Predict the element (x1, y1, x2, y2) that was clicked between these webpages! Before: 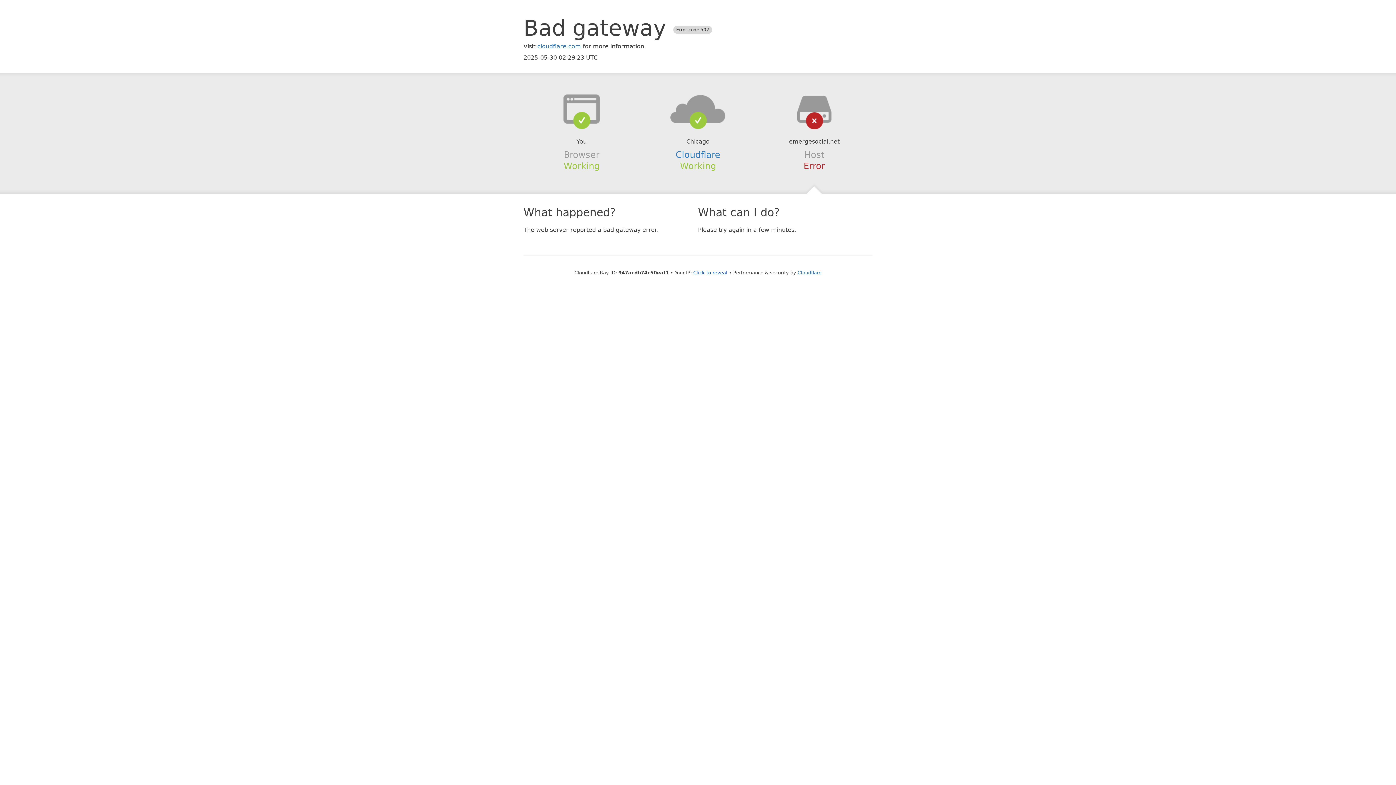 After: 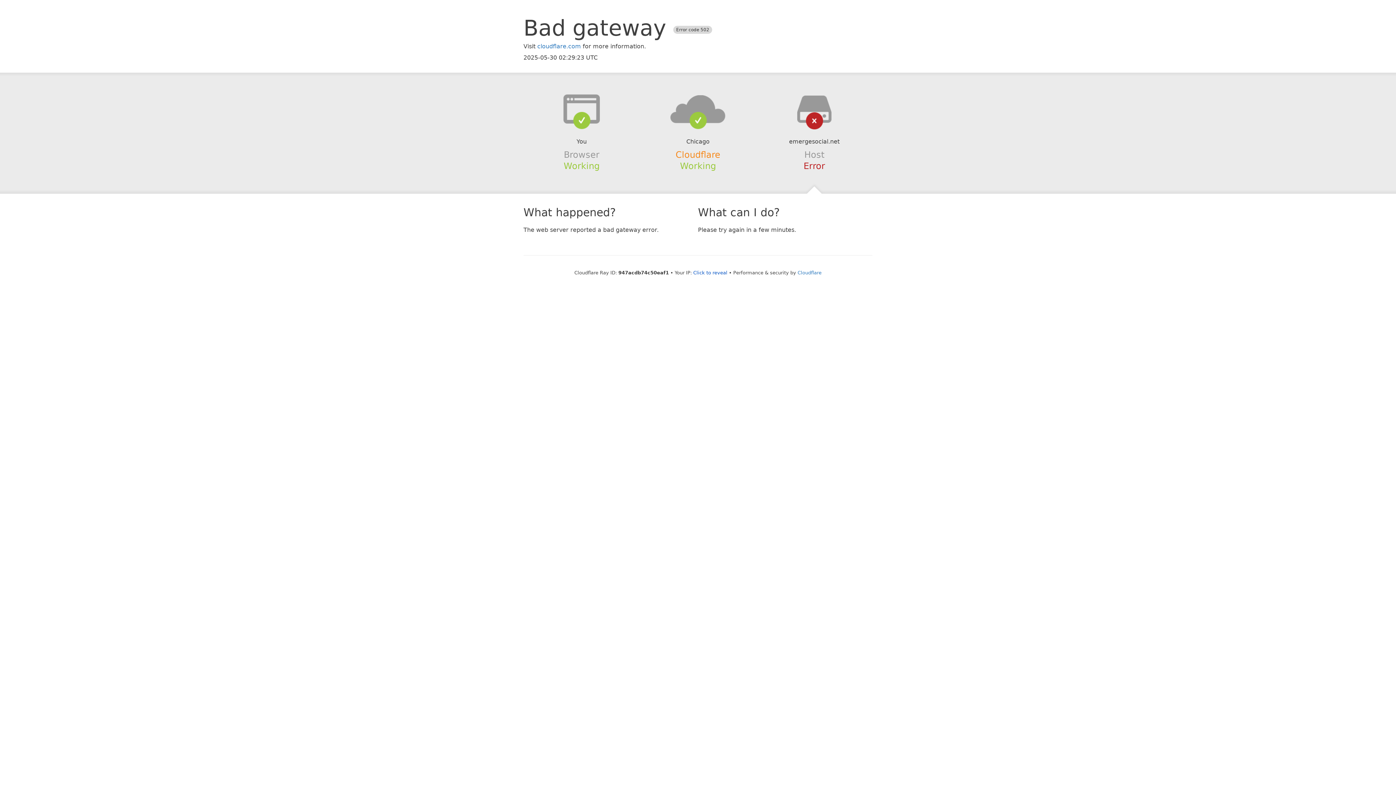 Action: bbox: (675, 149, 720, 159) label: Cloudflare